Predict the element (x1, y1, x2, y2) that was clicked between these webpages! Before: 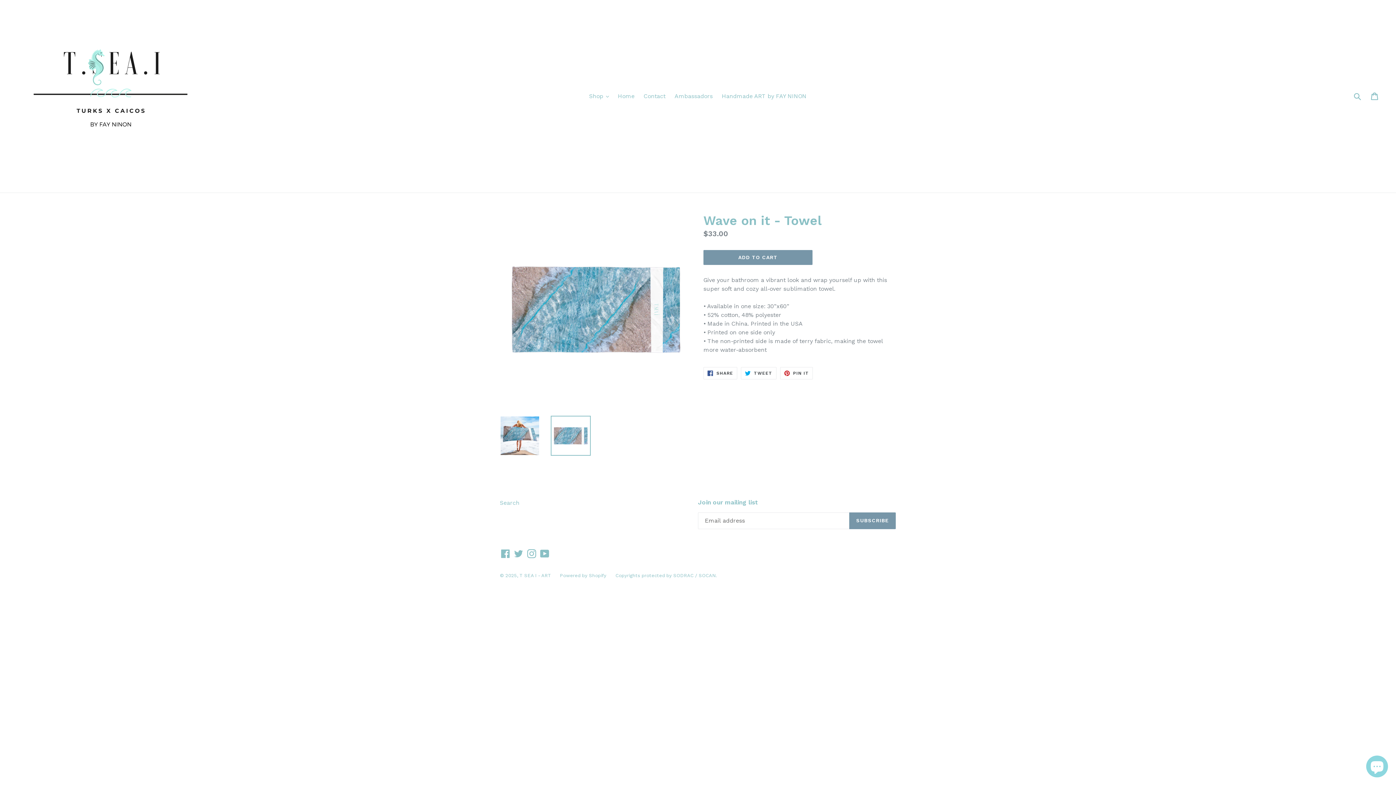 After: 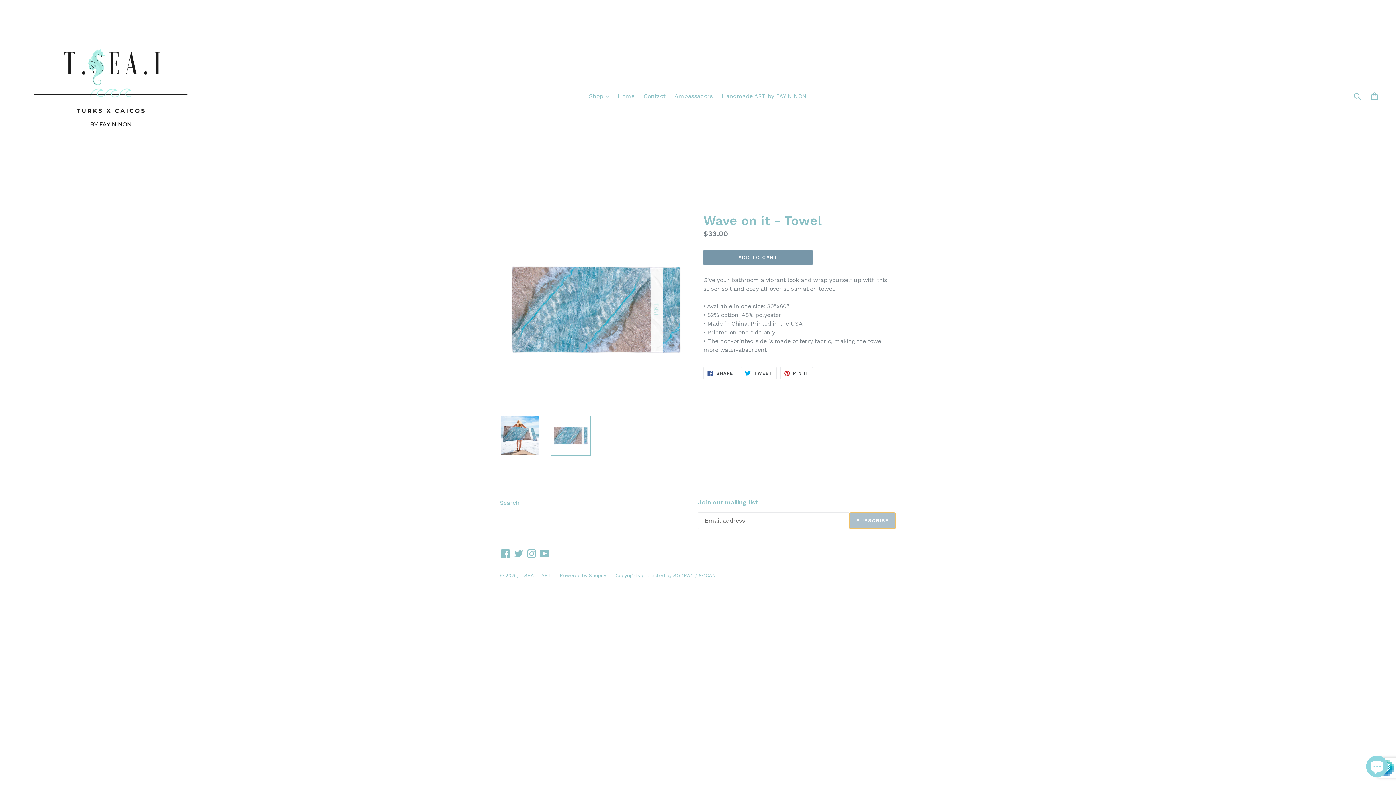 Action: bbox: (849, 512, 896, 529) label: SUBSCRIBE